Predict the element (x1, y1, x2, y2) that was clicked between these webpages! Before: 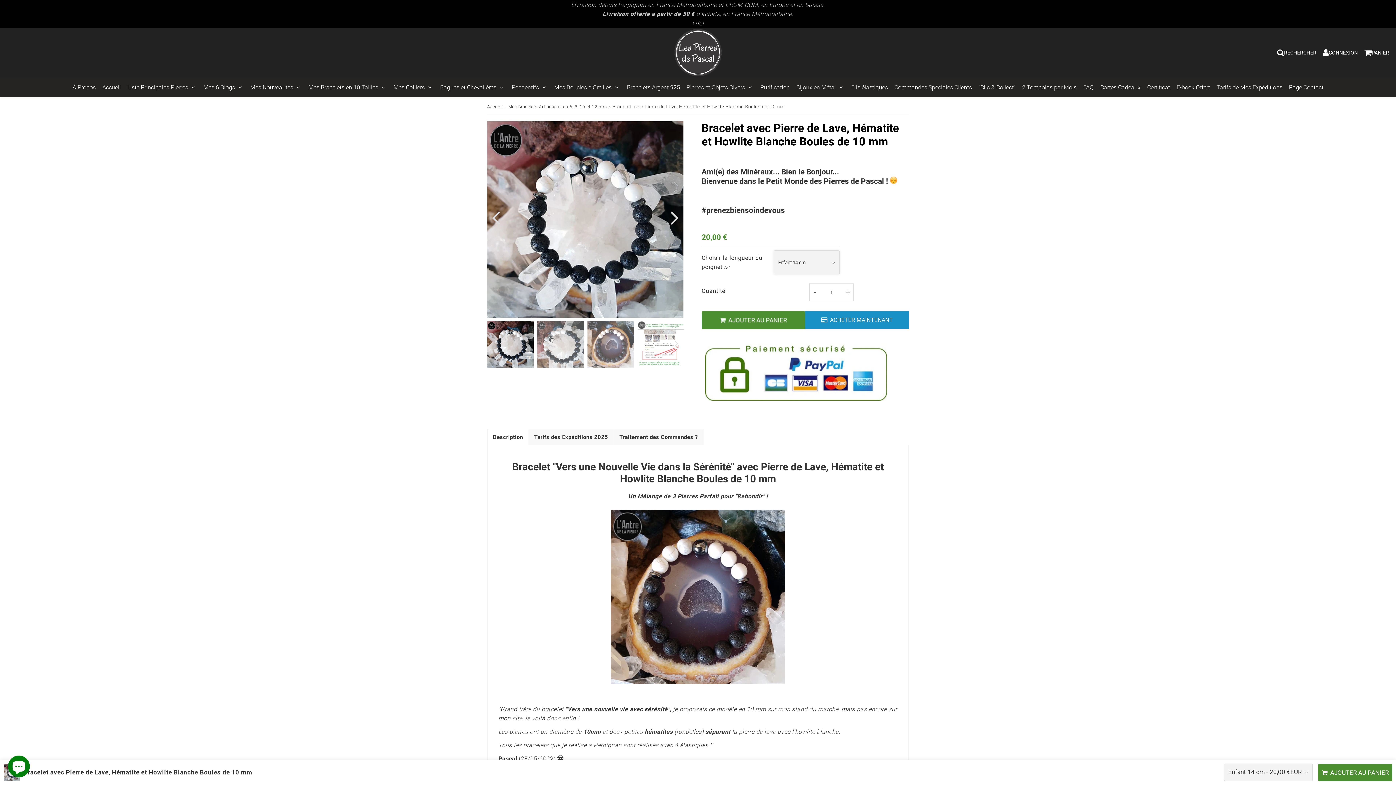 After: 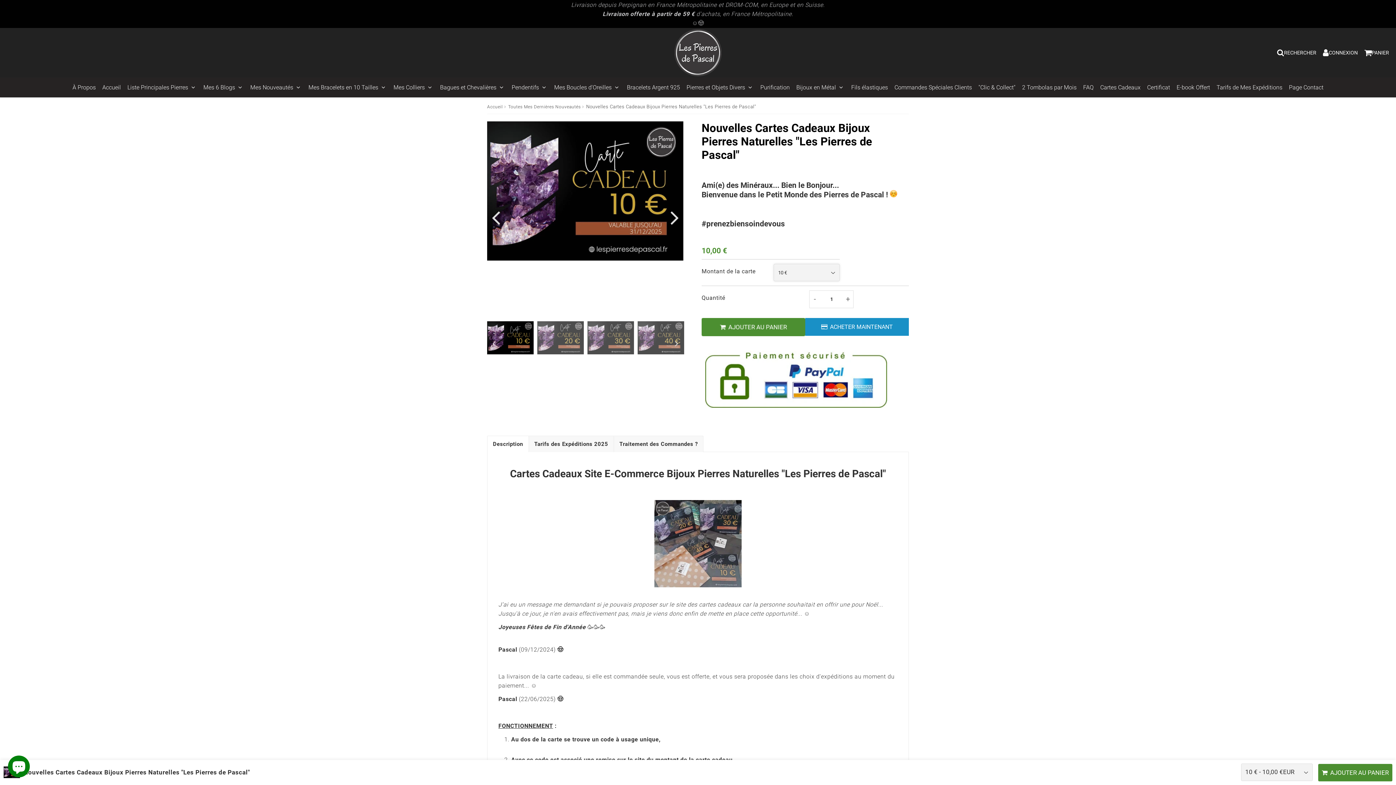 Action: bbox: (1098, 77, 1143, 97) label: Cartes Cadeaux